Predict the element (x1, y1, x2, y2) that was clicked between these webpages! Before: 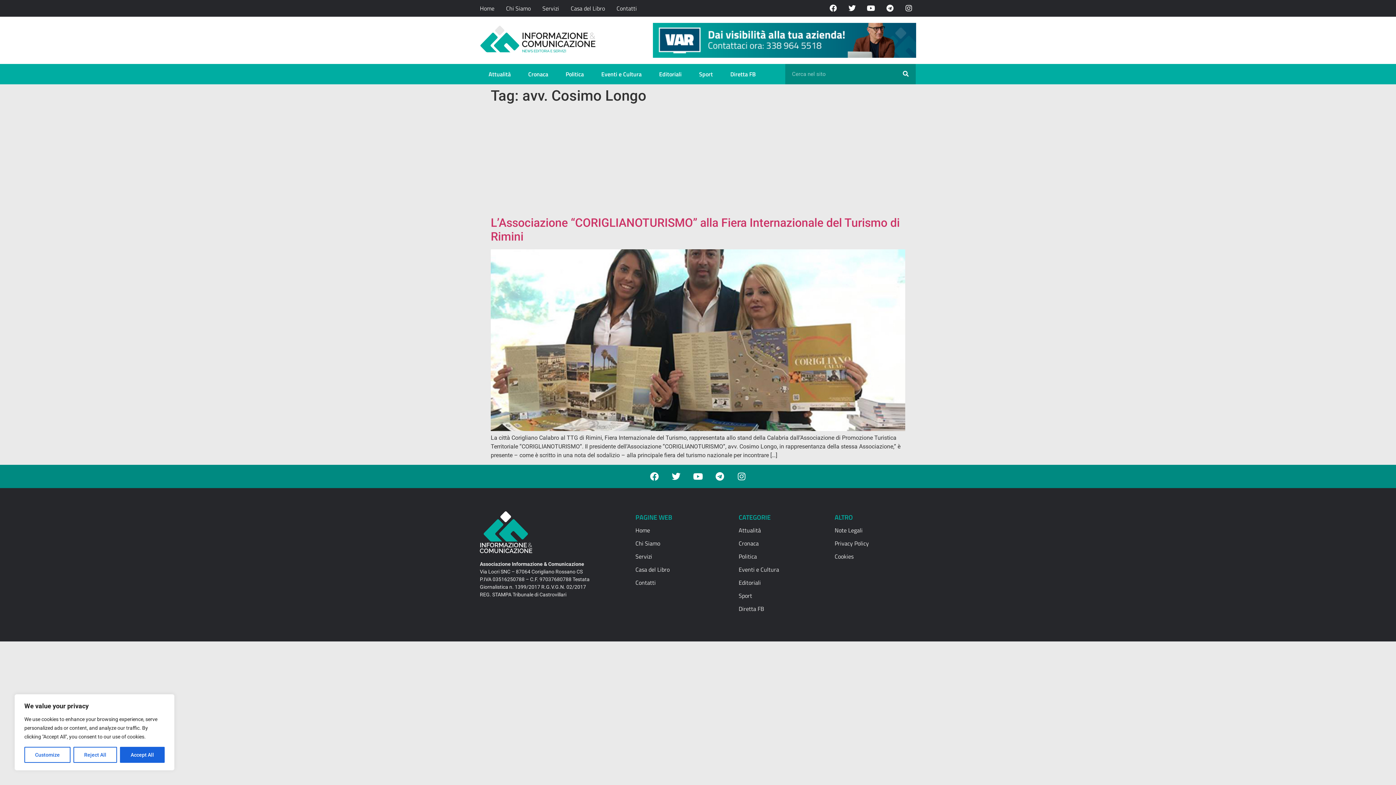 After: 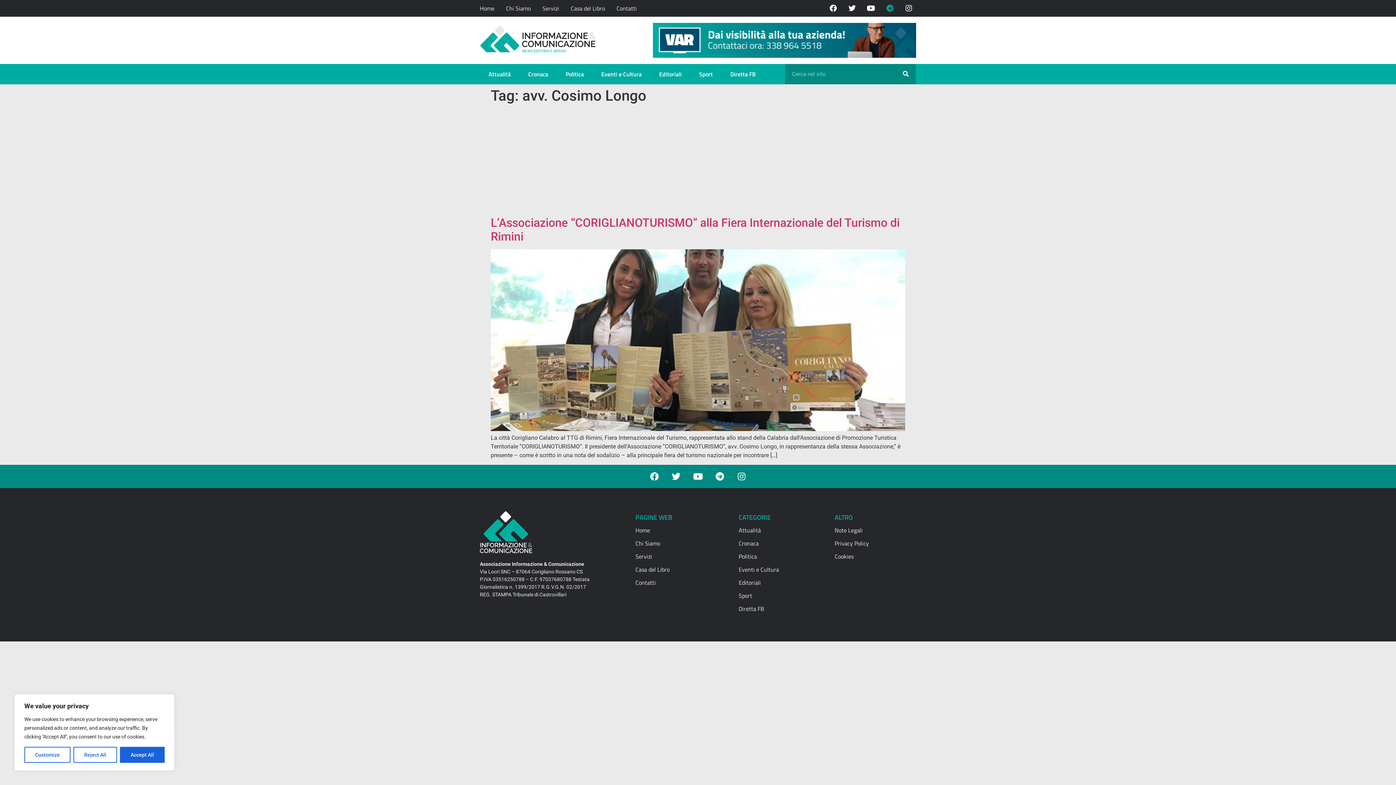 Action: bbox: (882, 1, 897, 15) label: Telegram